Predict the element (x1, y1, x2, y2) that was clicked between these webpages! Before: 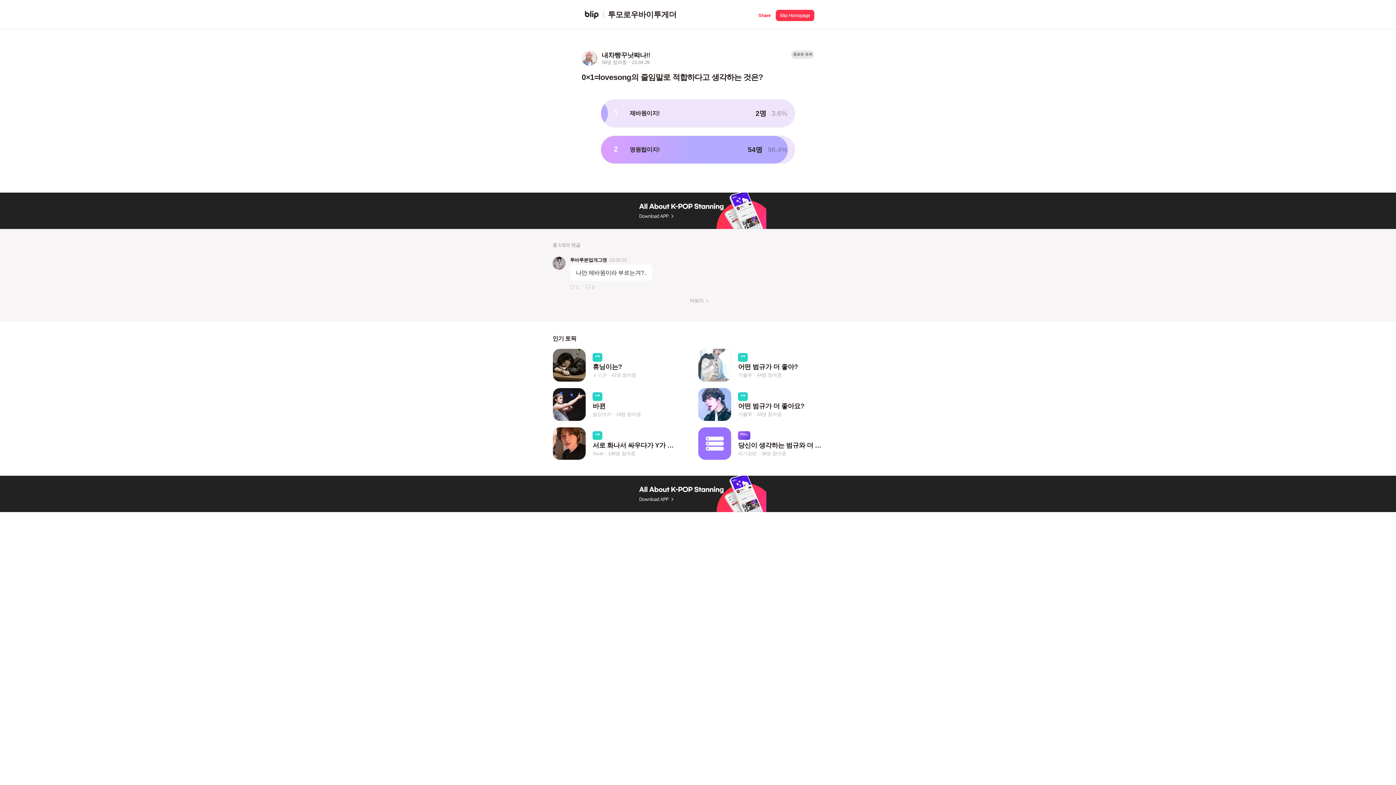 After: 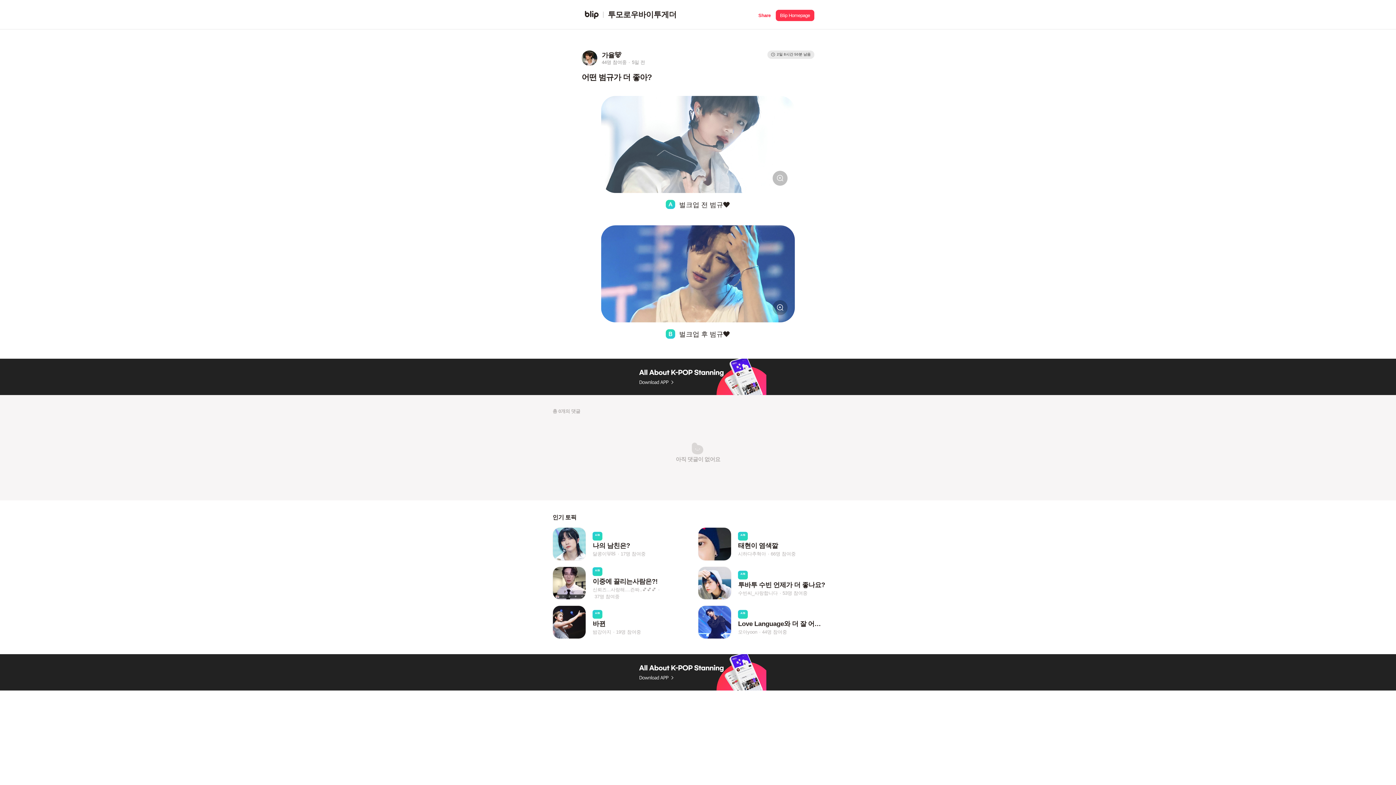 Action: label: 44명 참여중 bbox: (757, 372, 781, 378)